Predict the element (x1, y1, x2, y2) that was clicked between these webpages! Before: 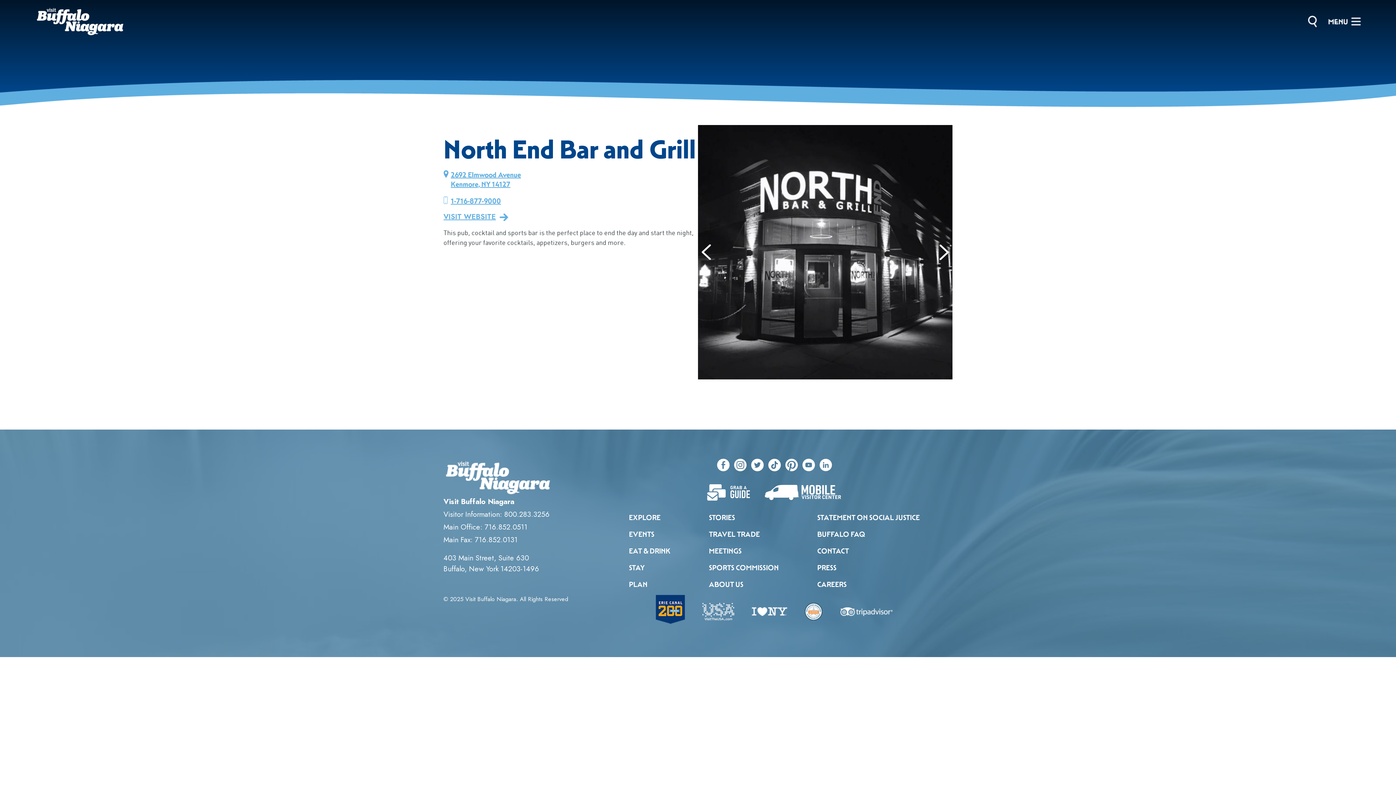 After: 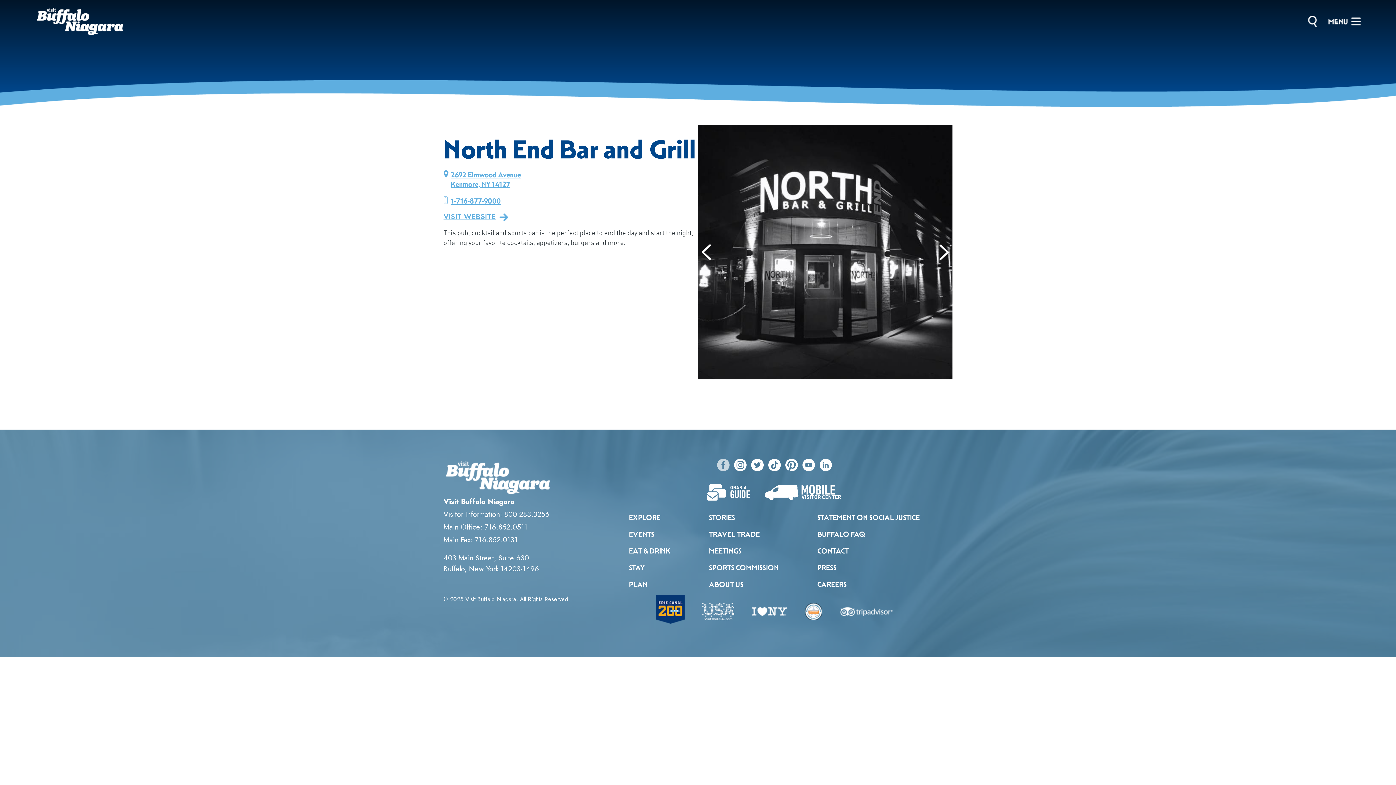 Action: bbox: (716, 458, 729, 472)